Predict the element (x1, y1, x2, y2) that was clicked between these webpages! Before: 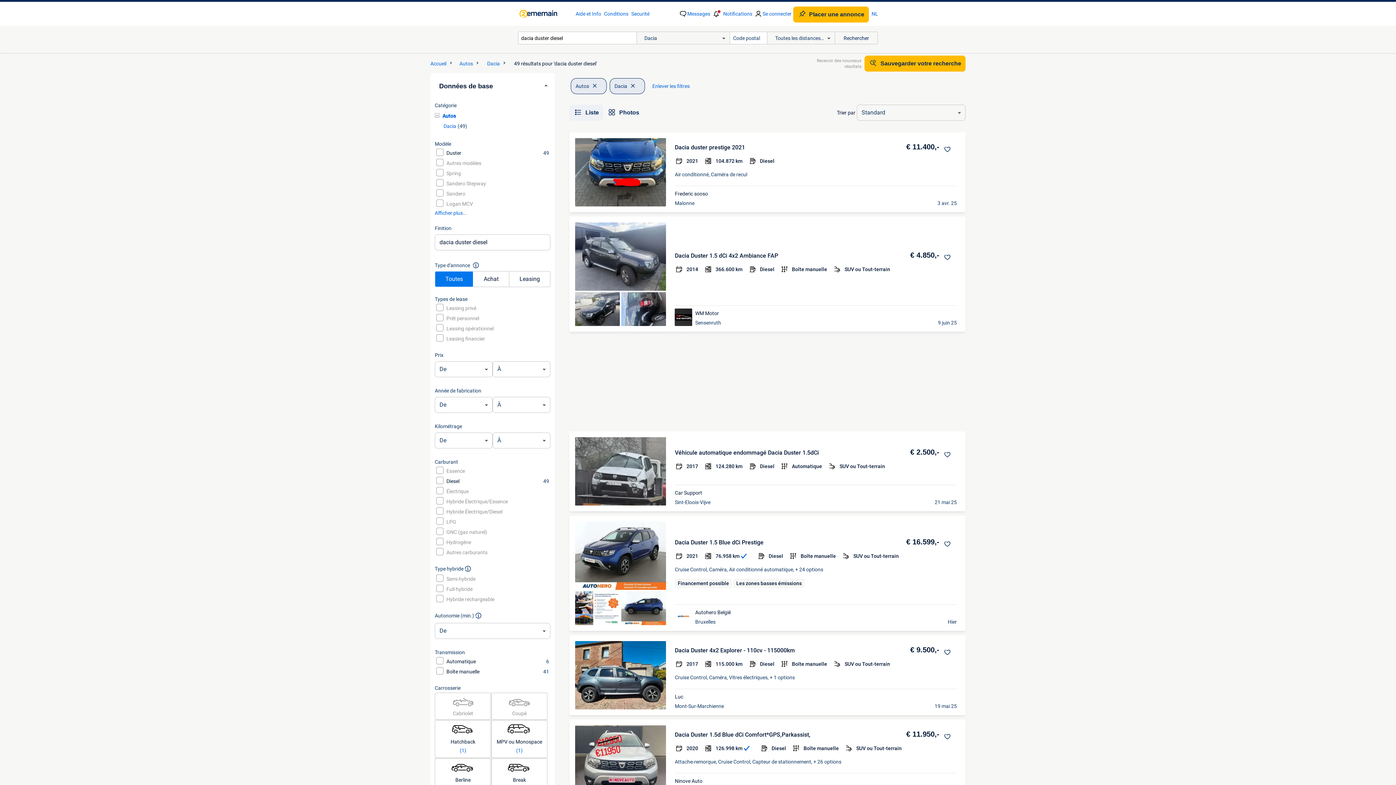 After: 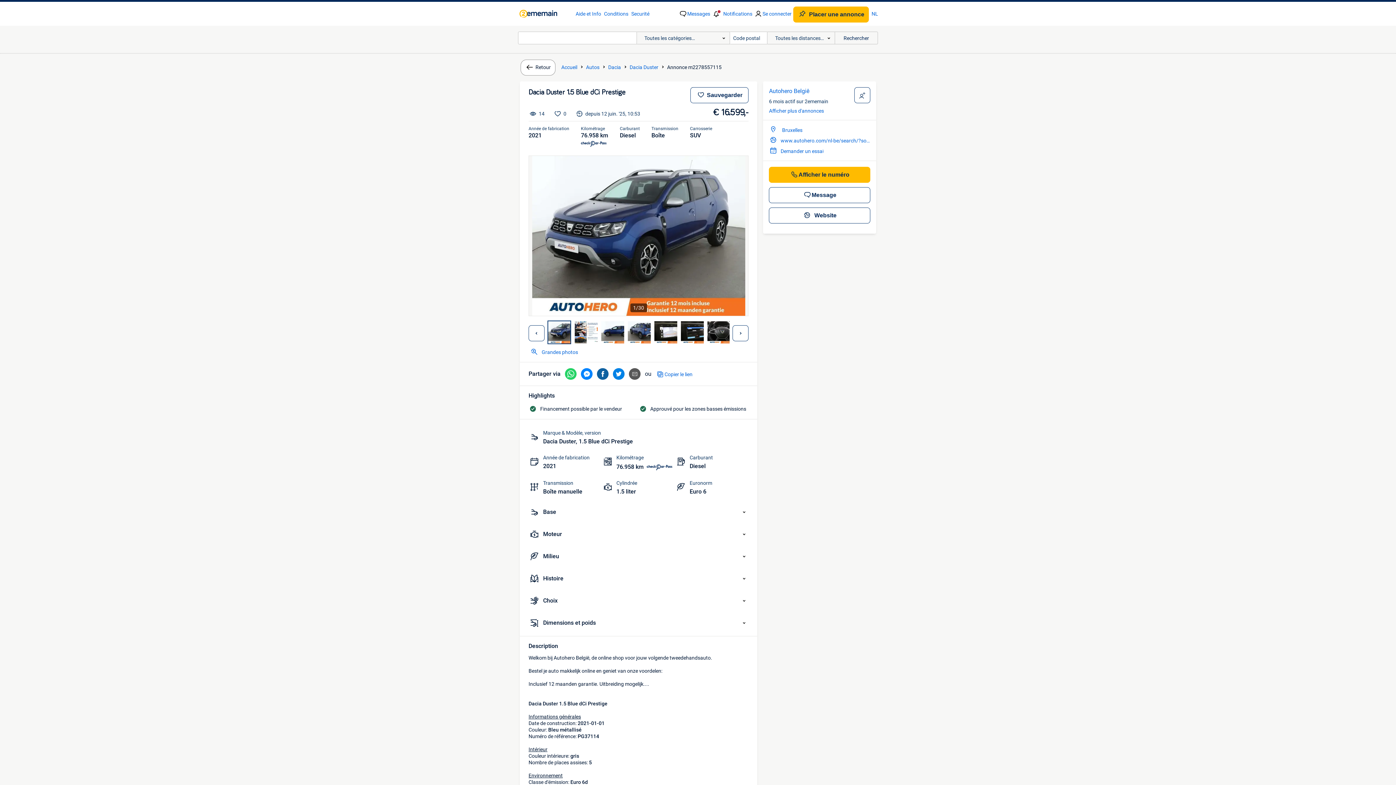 Action: bbox: (575, 521, 957, 625) label: Dacia Duster 1.5 Blue dCi Prestige
€ 16.599,-
2021
76.958 km
Diesel
Boîte manuelle
SUV ou Tout-terrain
Cruise Control, Caméra, Air conditionné automatique, + 24 options
Financement possible
Les zones basses émissions